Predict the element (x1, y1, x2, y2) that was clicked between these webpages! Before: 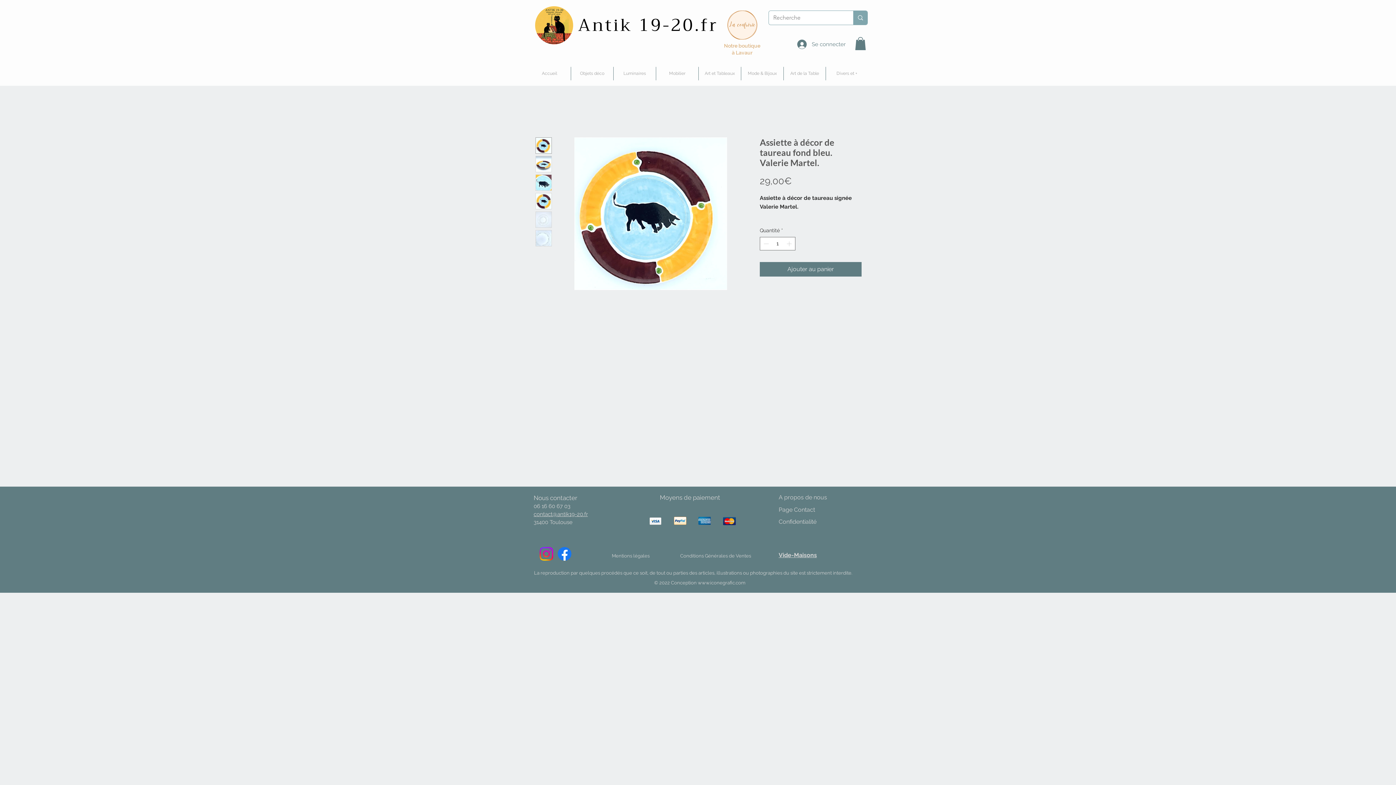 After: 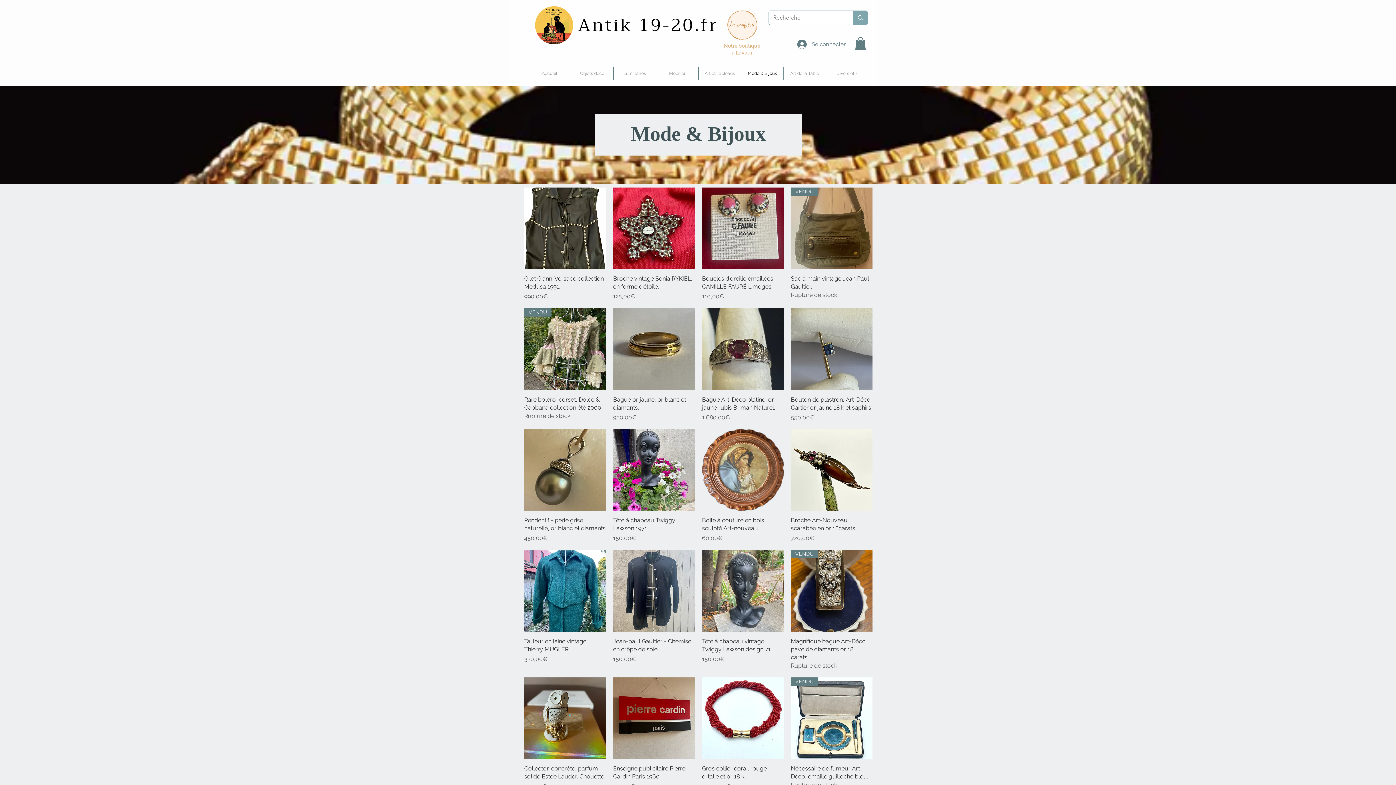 Action: bbox: (741, 66, 783, 80) label: Mode & Bijoux